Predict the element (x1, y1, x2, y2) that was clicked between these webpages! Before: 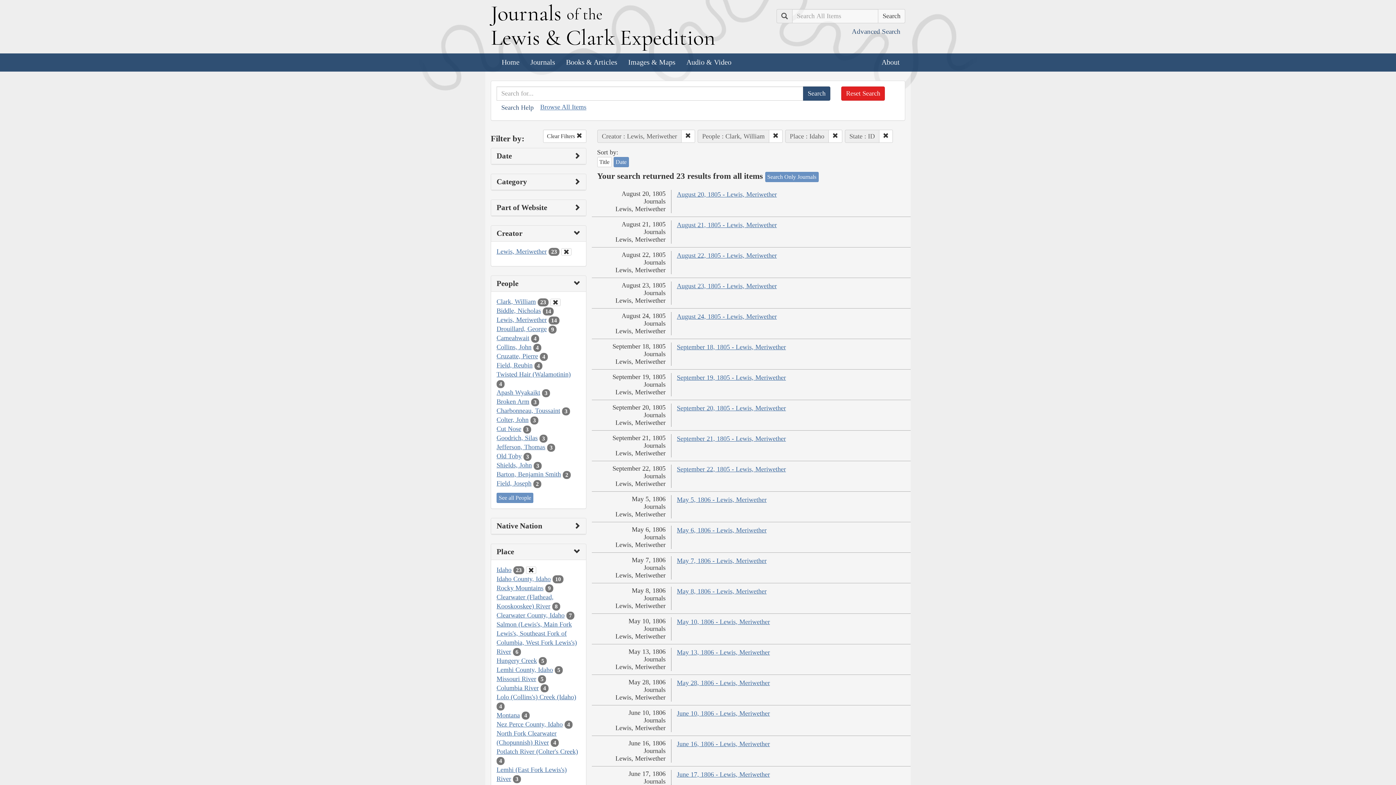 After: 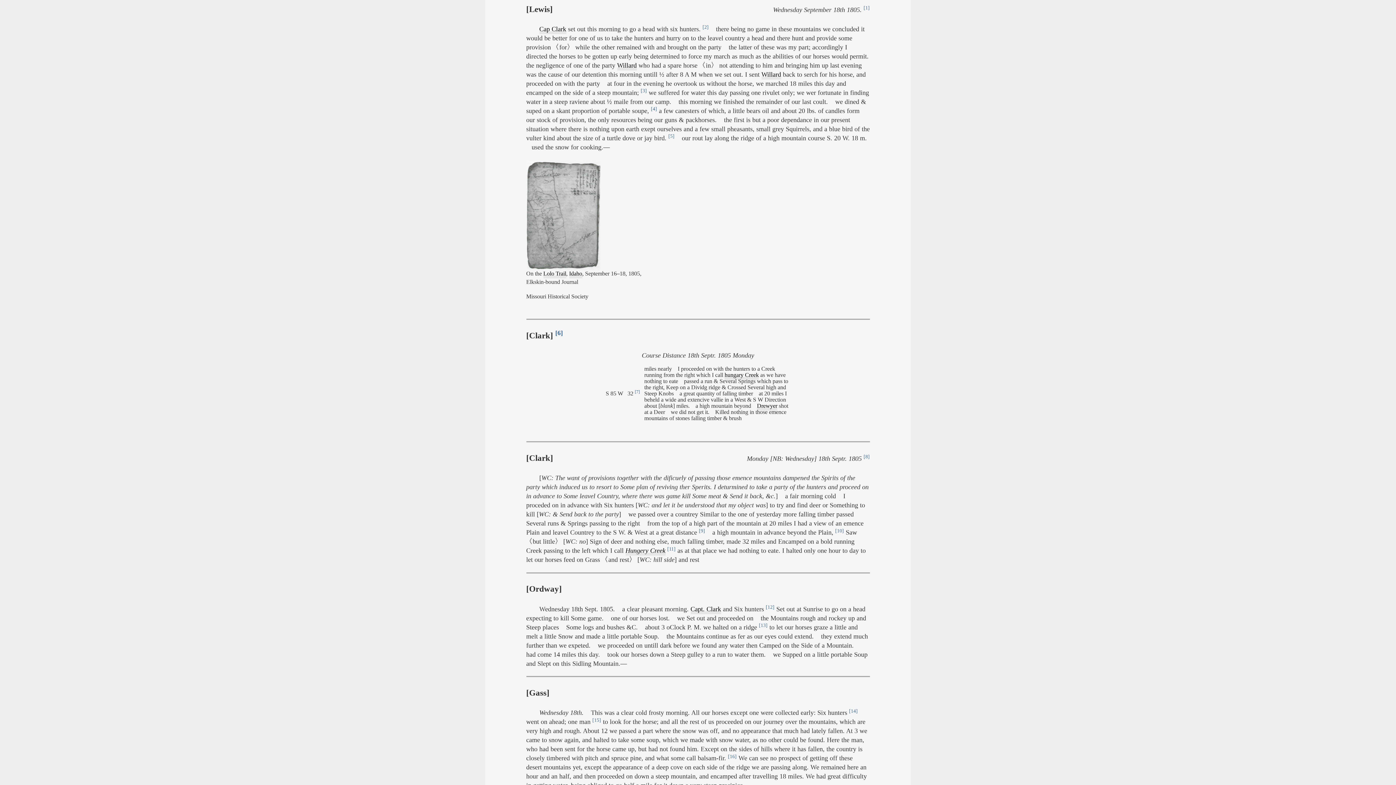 Action: bbox: (677, 343, 786, 351) label: September 18, 1805 - Lewis, Meriwether